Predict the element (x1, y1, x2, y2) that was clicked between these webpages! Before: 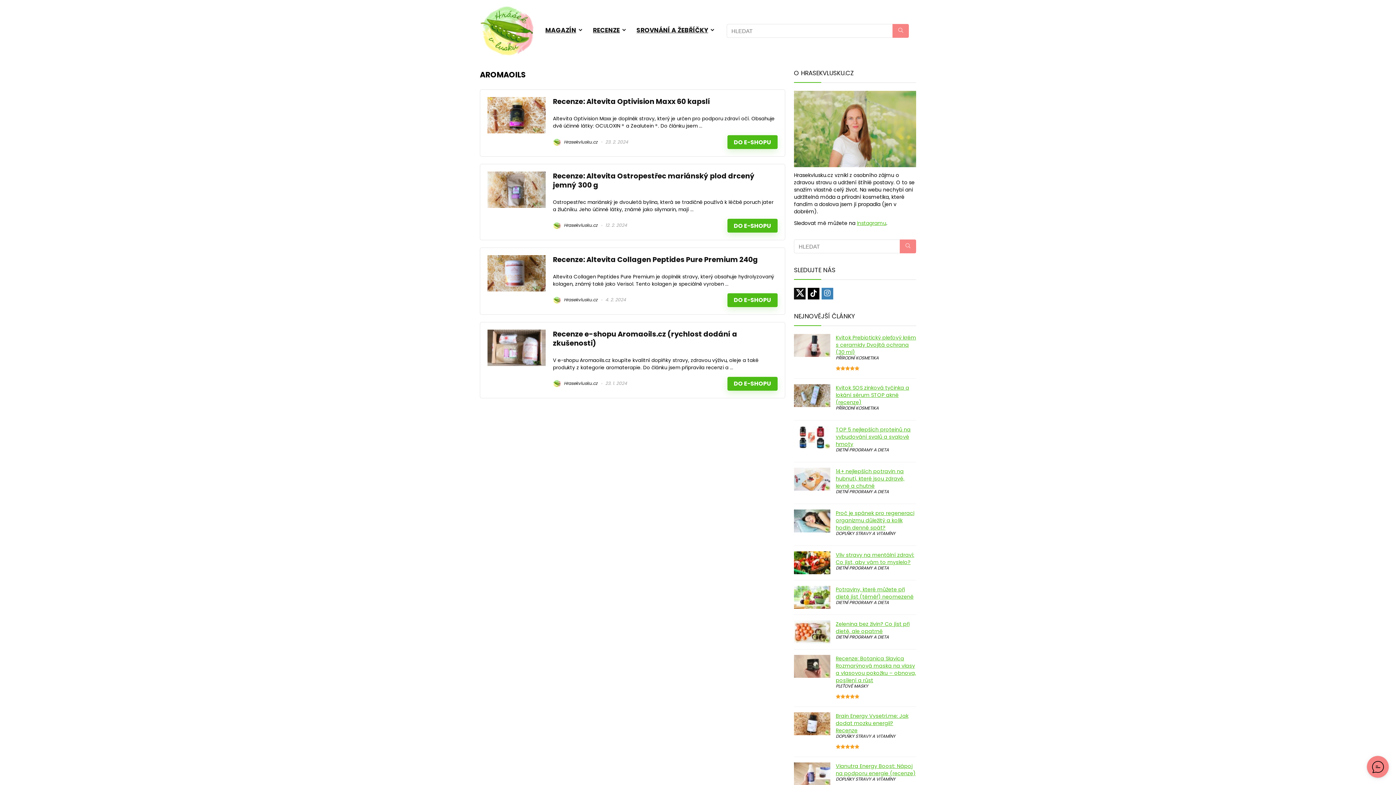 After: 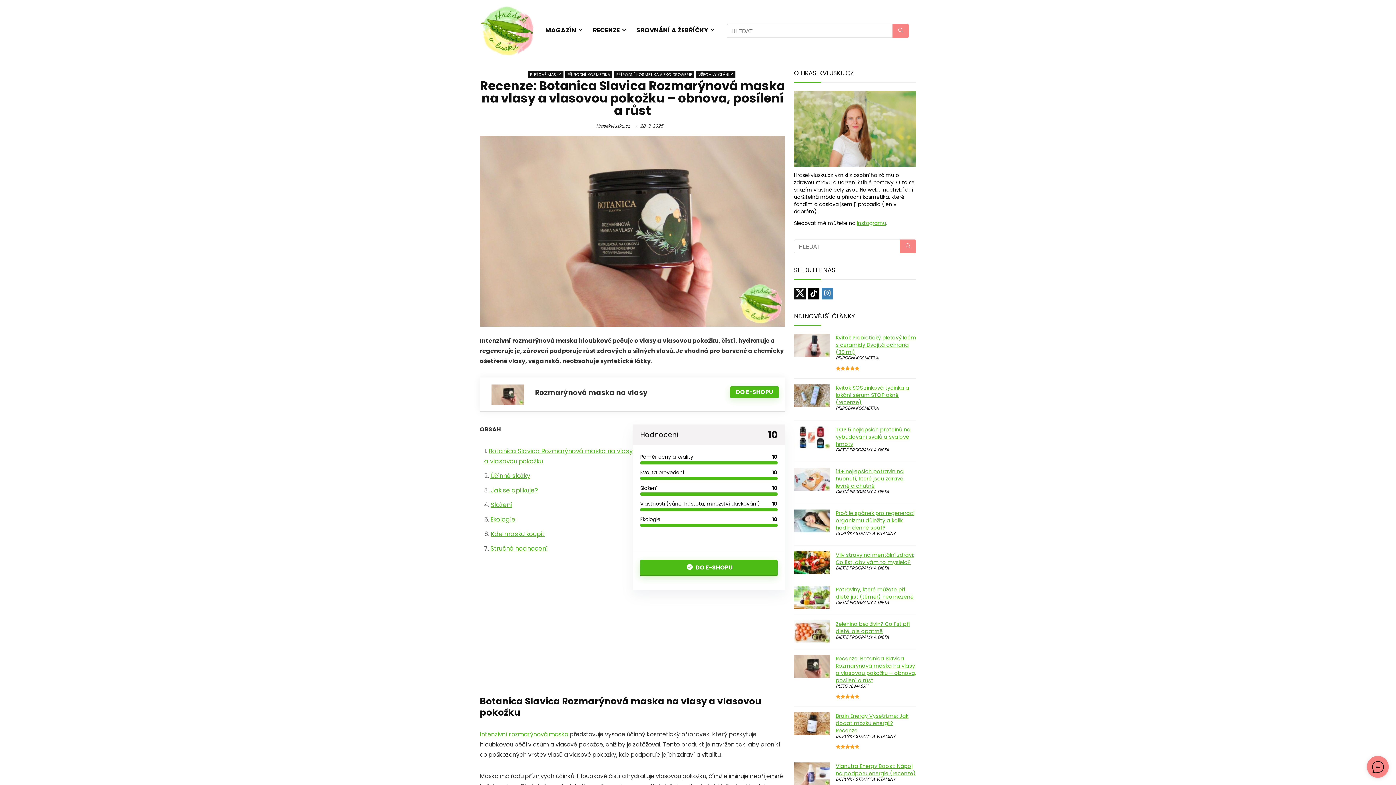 Action: bbox: (794, 655, 830, 663)